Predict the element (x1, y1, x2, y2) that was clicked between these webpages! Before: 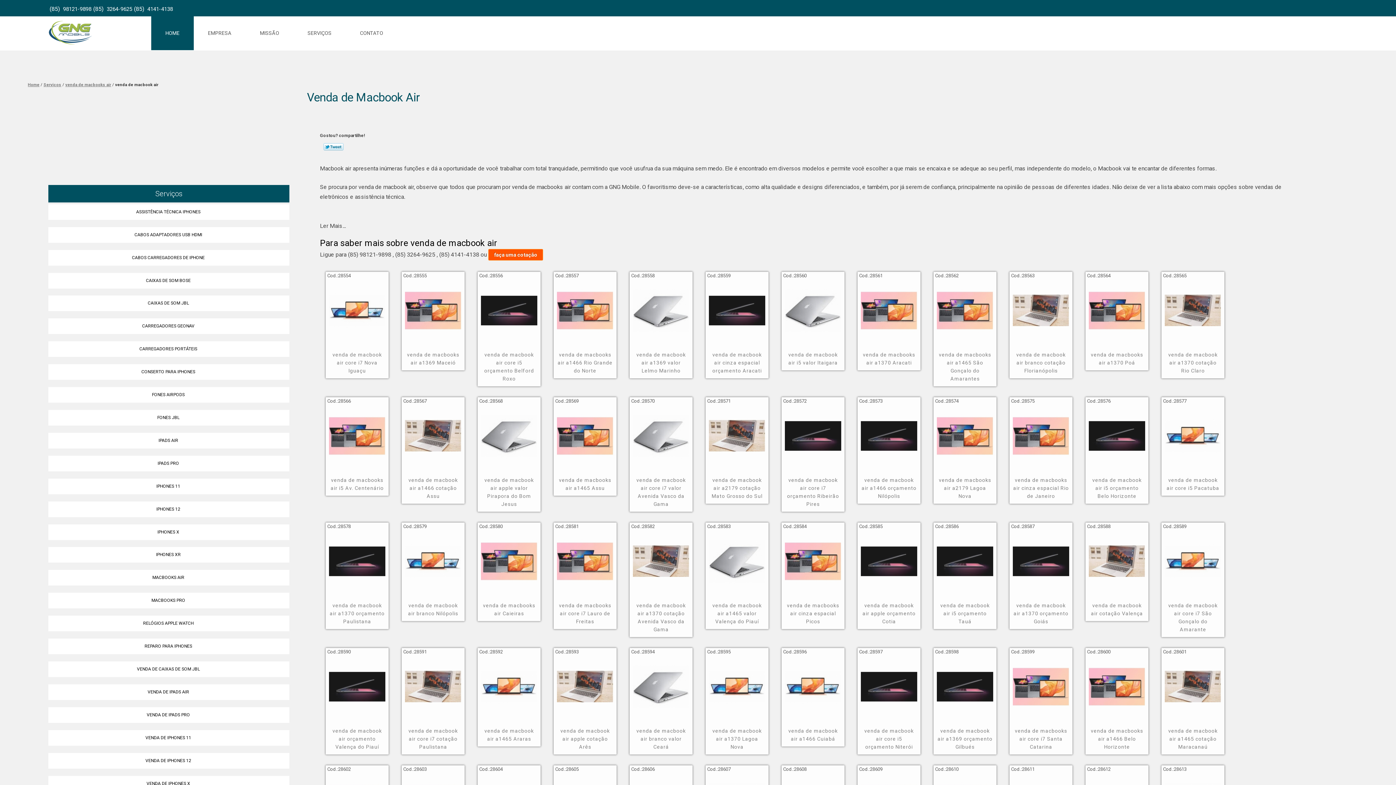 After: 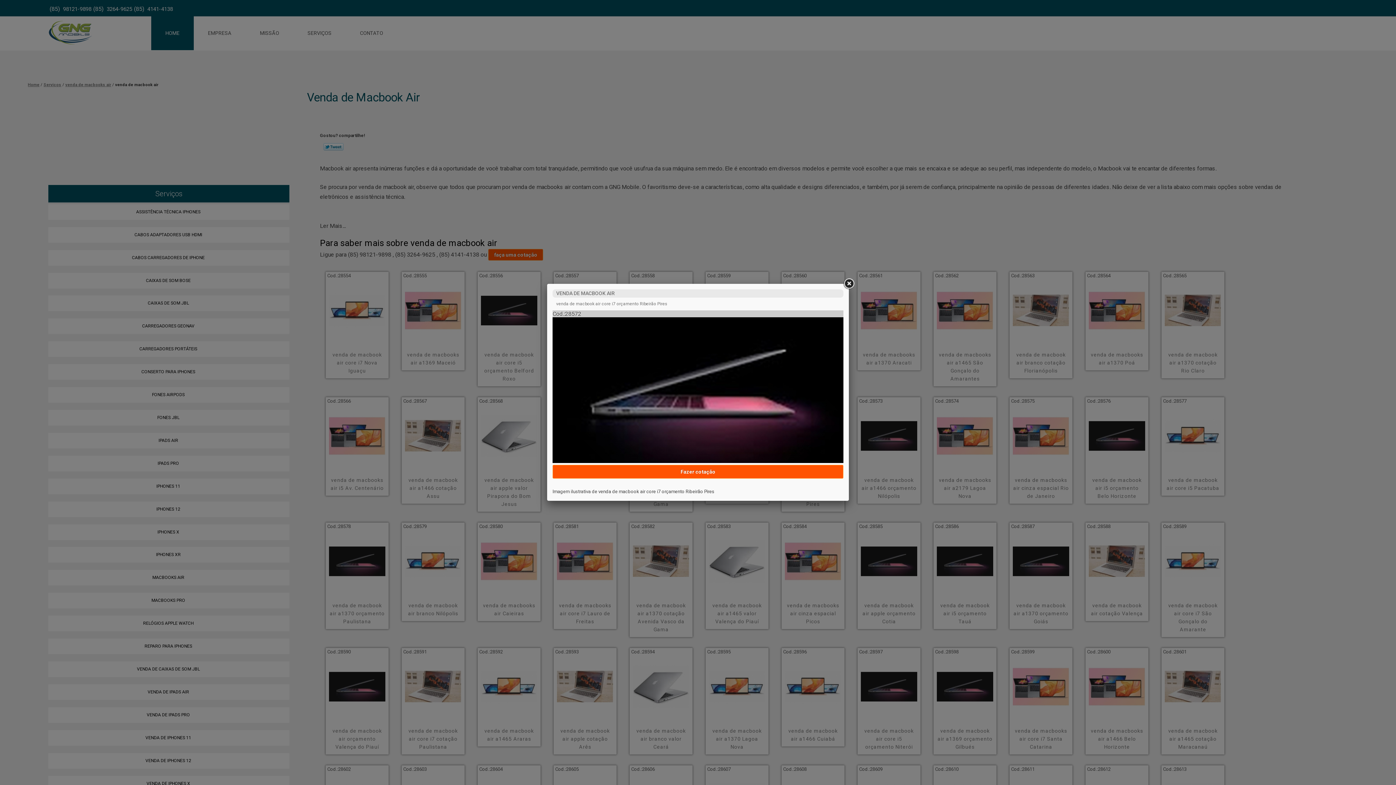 Action: bbox: (781, 397, 844, 464)